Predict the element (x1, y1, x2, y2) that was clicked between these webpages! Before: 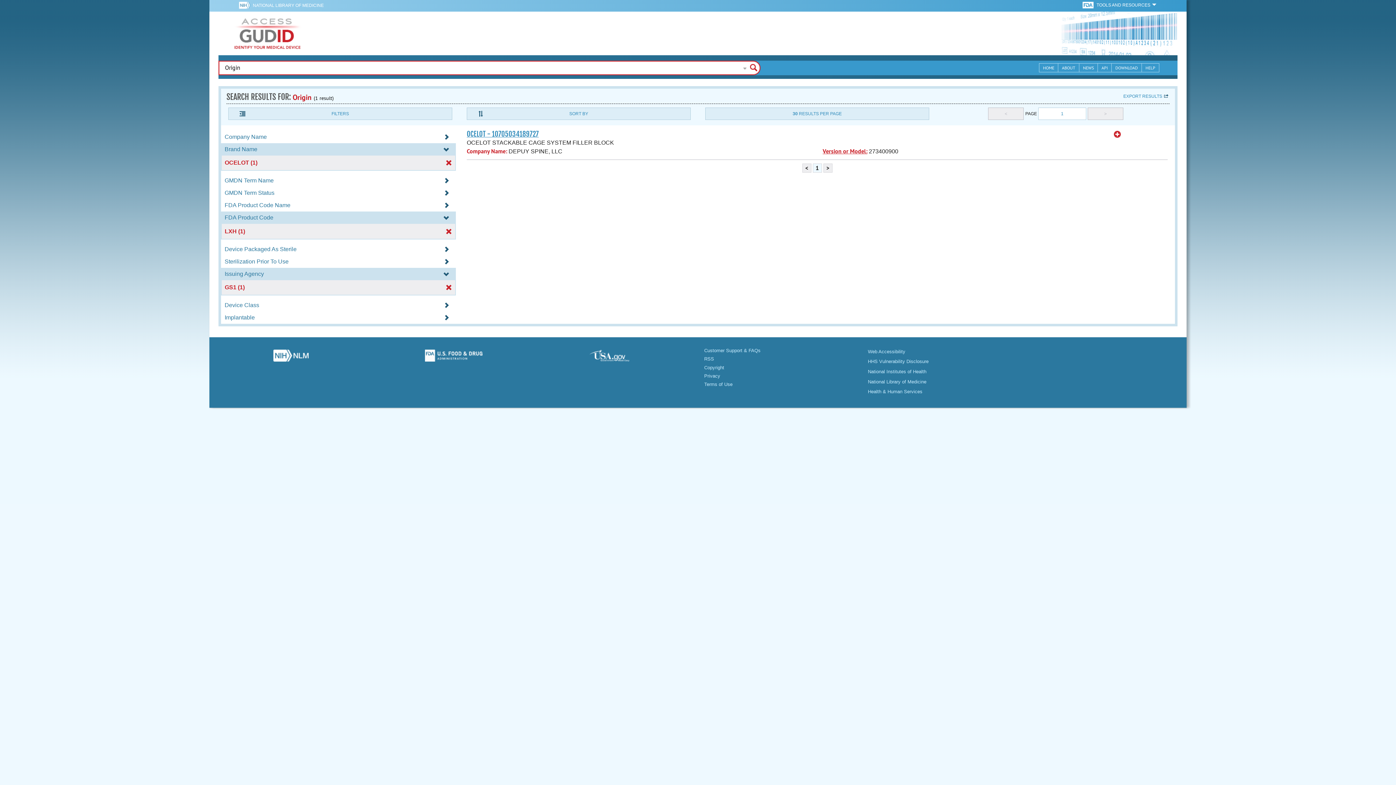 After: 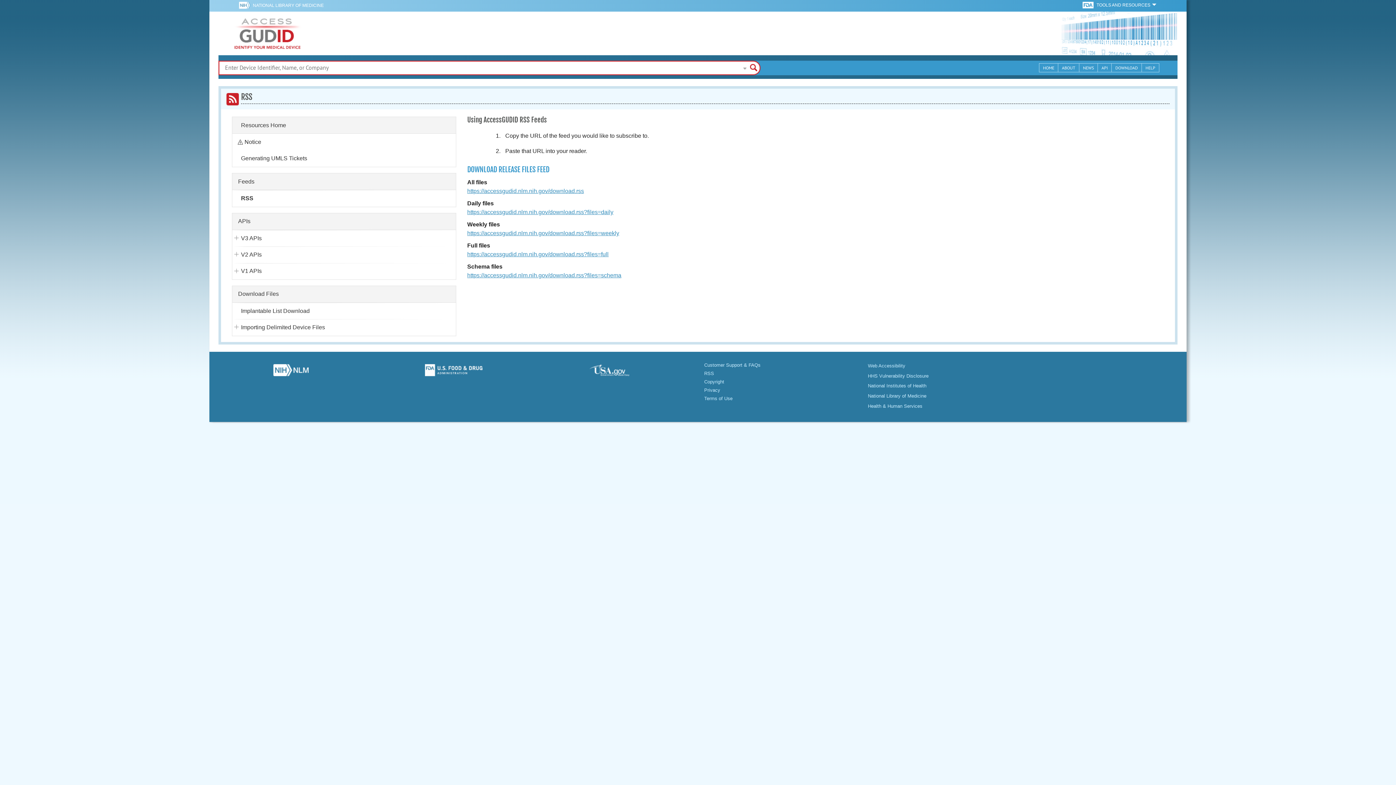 Action: bbox: (704, 356, 714, 361) label: RSS